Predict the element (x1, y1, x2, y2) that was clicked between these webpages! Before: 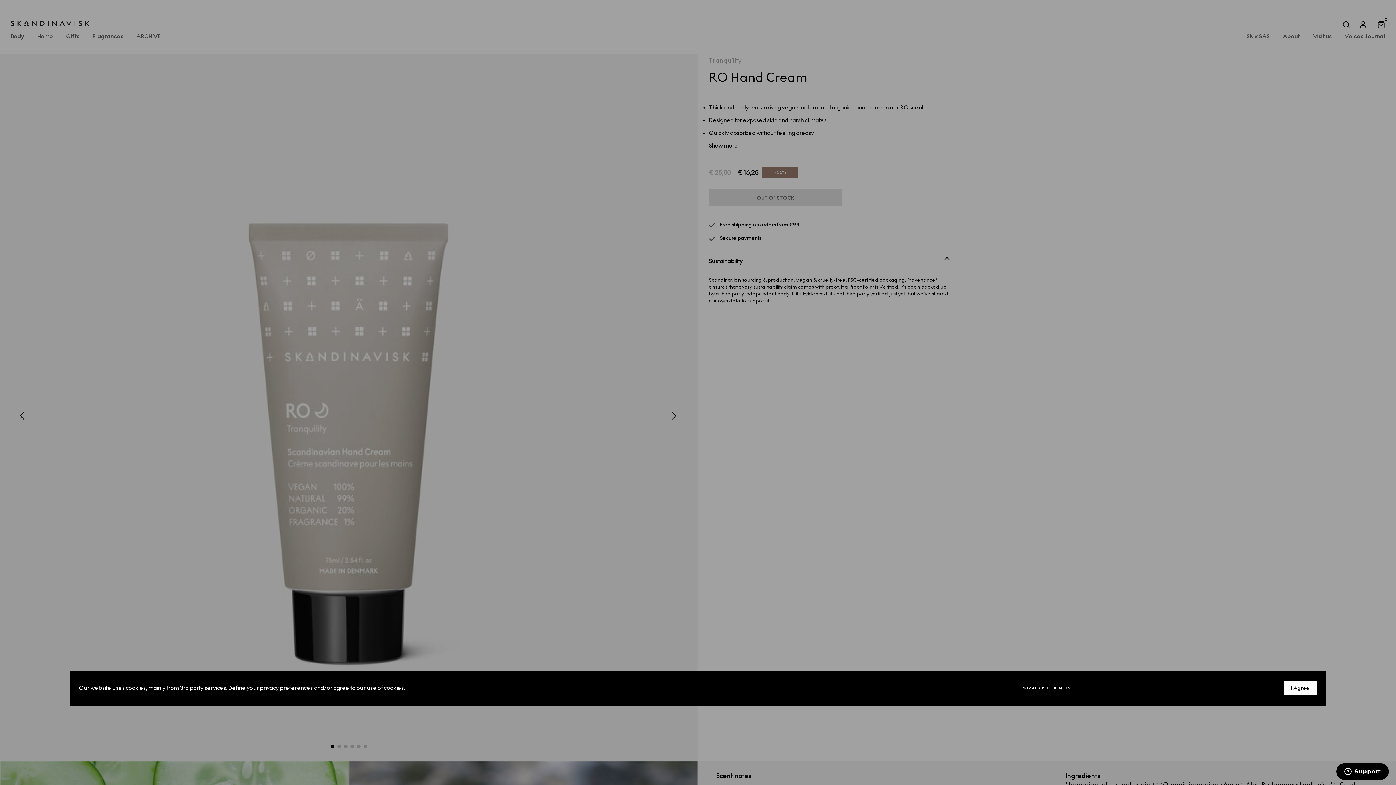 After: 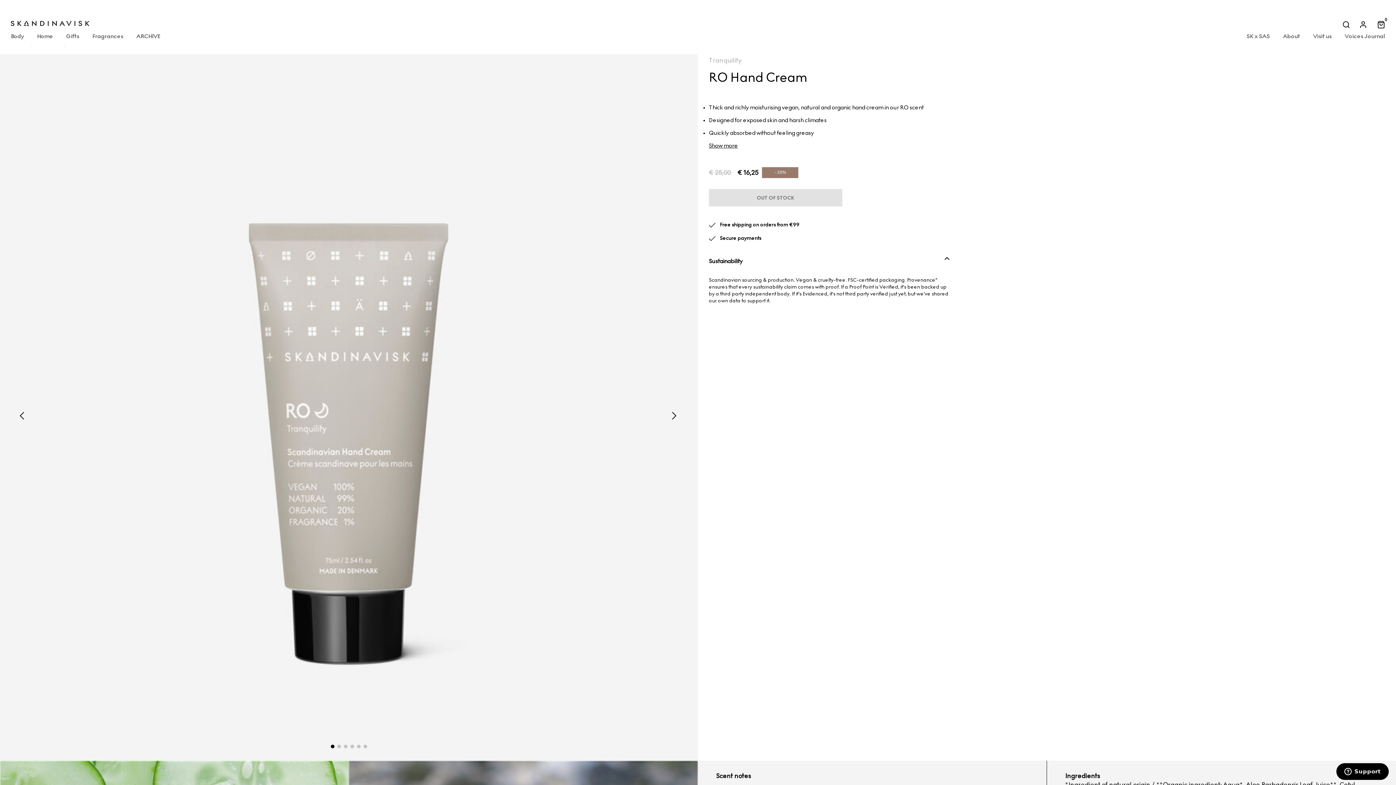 Action: bbox: (1283, 680, 1317, 696) label: I Agree